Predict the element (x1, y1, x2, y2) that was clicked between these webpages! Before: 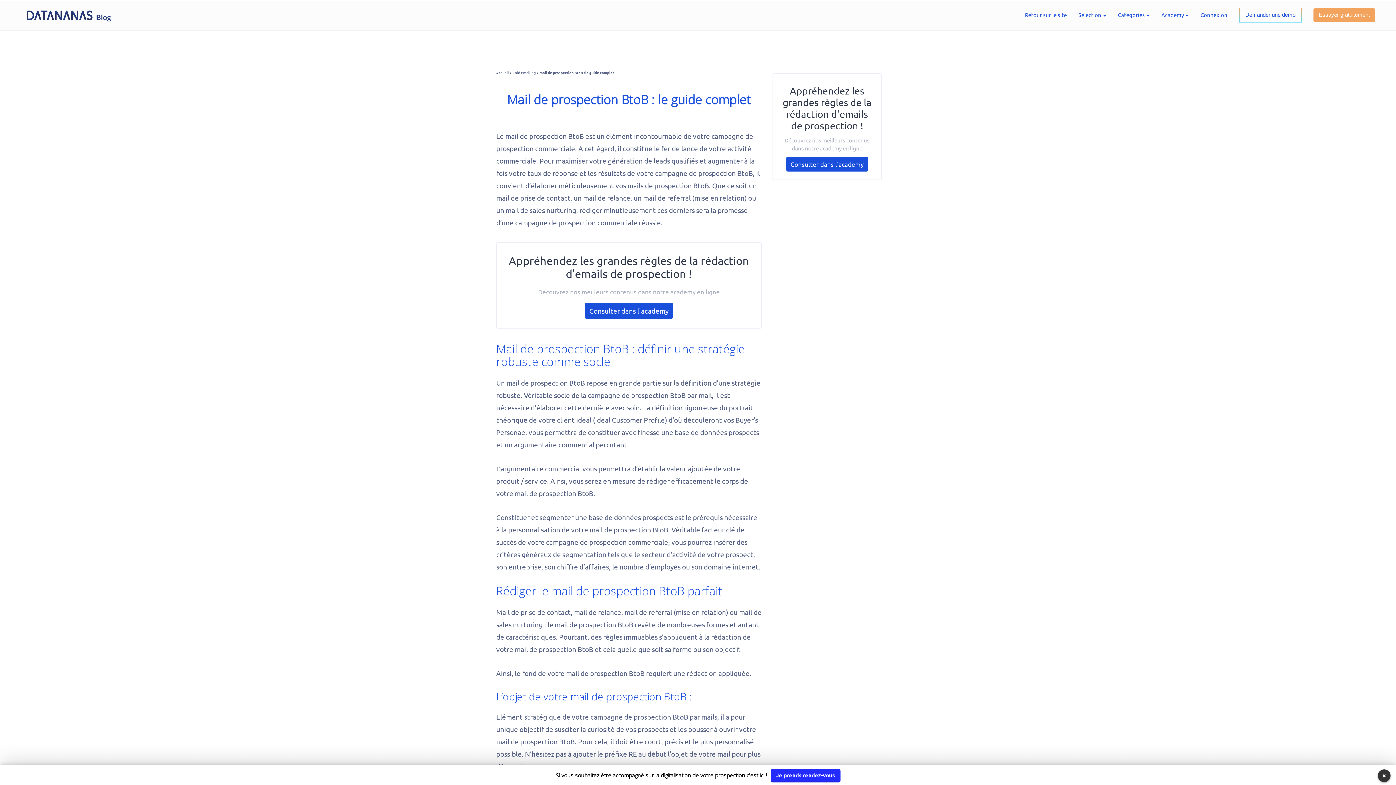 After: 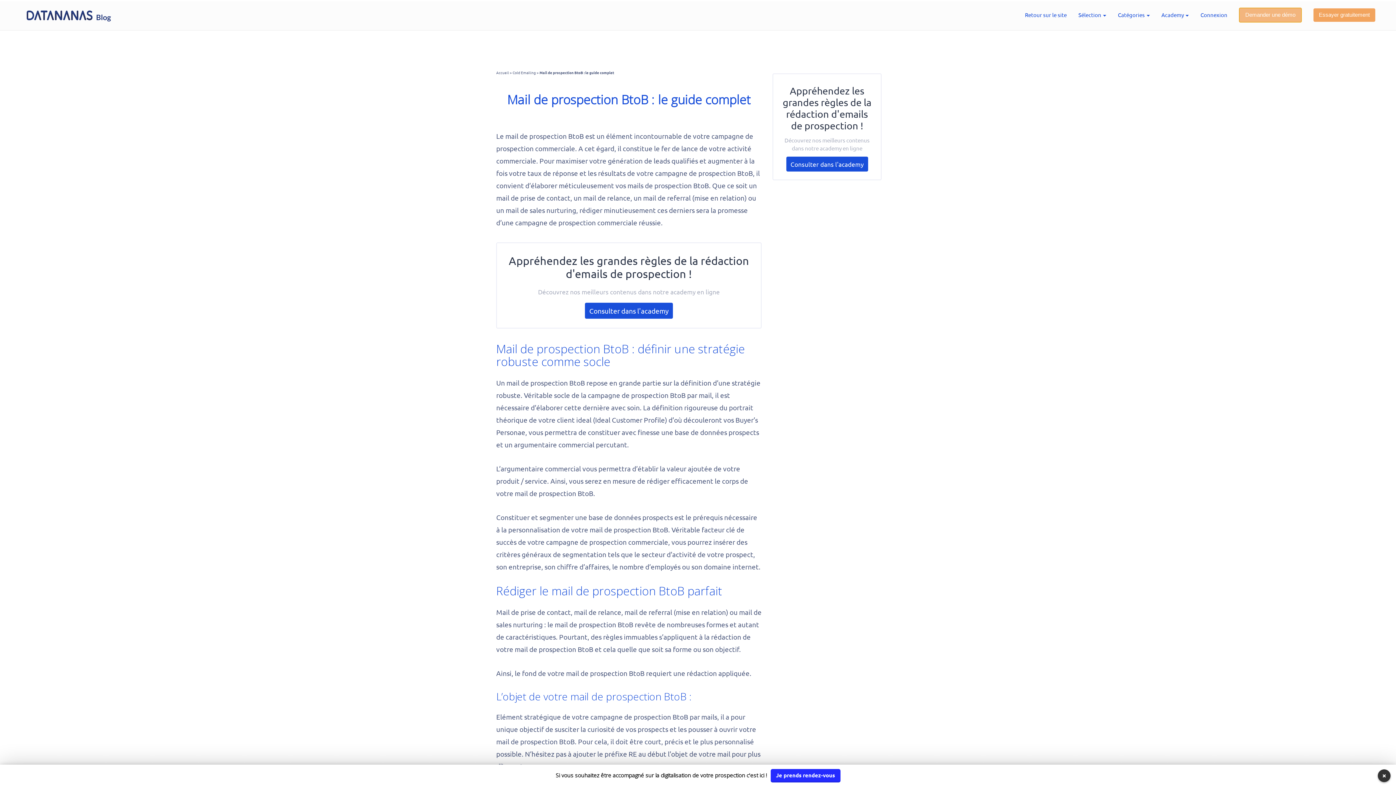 Action: label: Demander une démo bbox: (1233, 4, 1307, 25)